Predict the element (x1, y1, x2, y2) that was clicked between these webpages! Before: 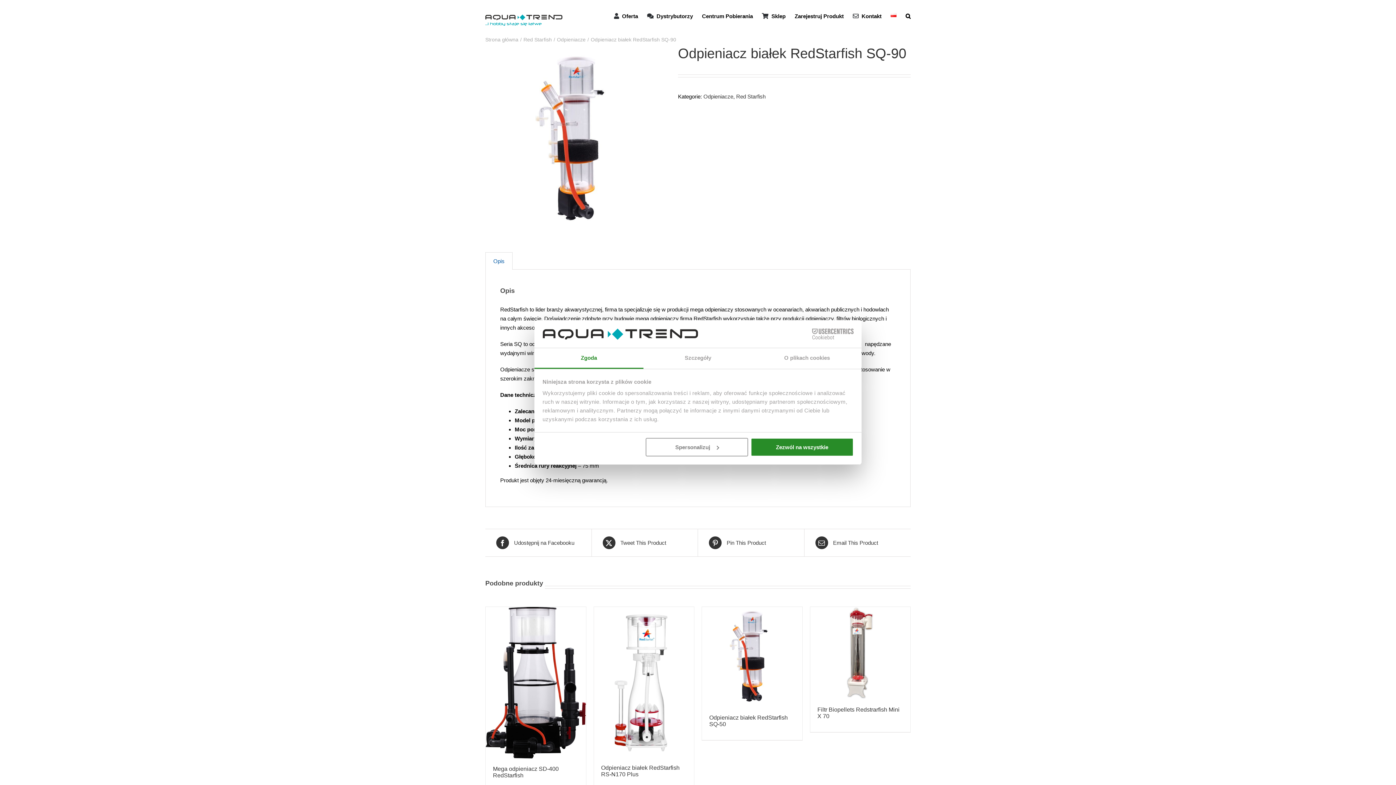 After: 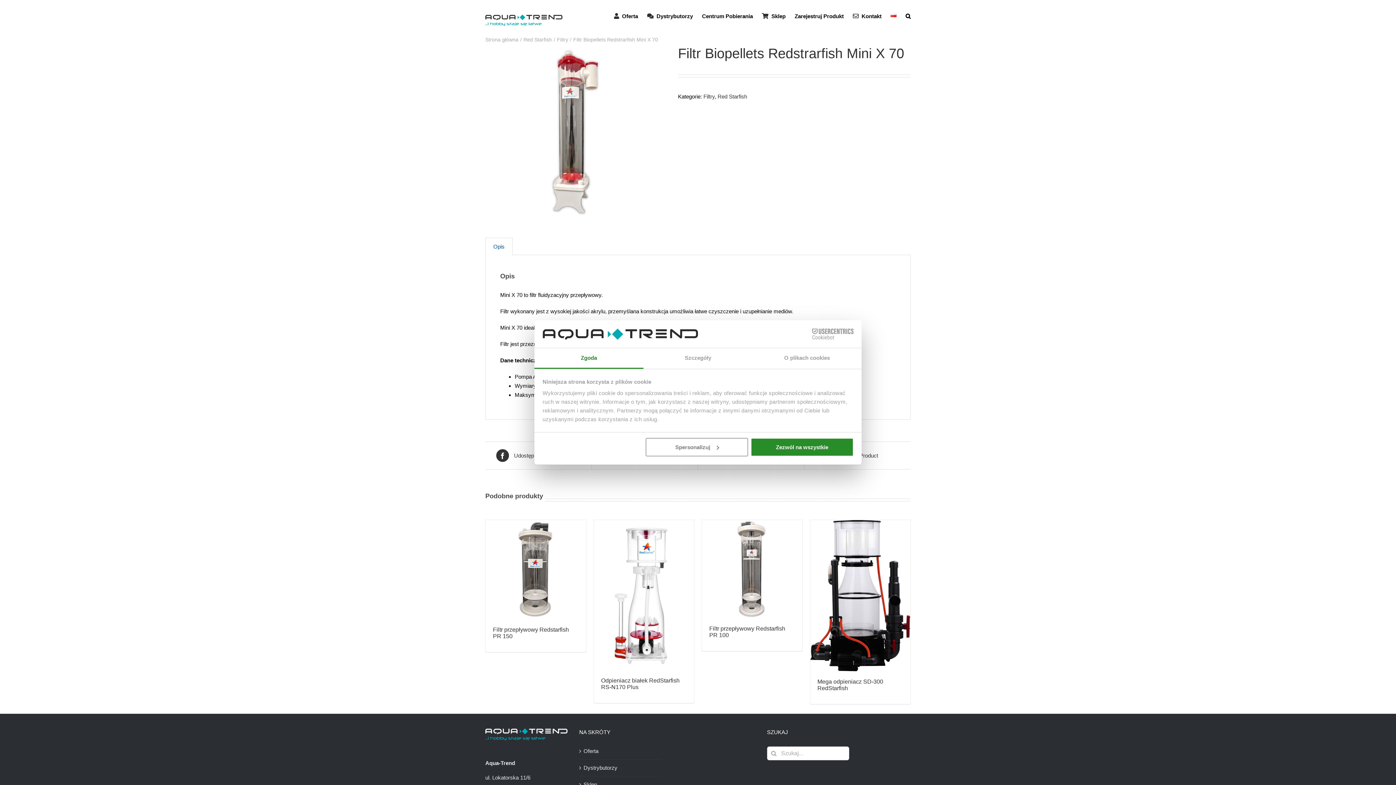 Action: label: Filtr Biopellets Redstrarfish Mini X 70 bbox: (810, 608, 910, 615)